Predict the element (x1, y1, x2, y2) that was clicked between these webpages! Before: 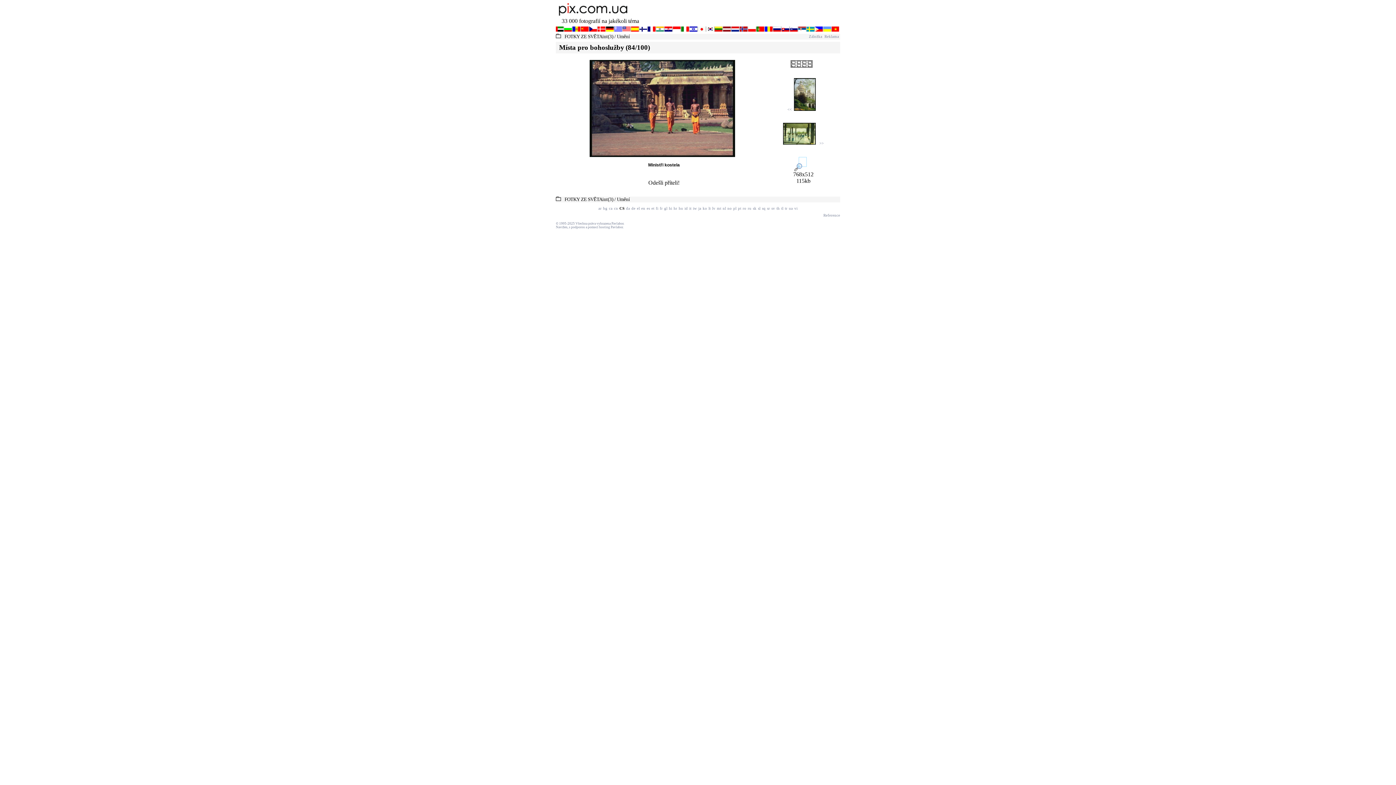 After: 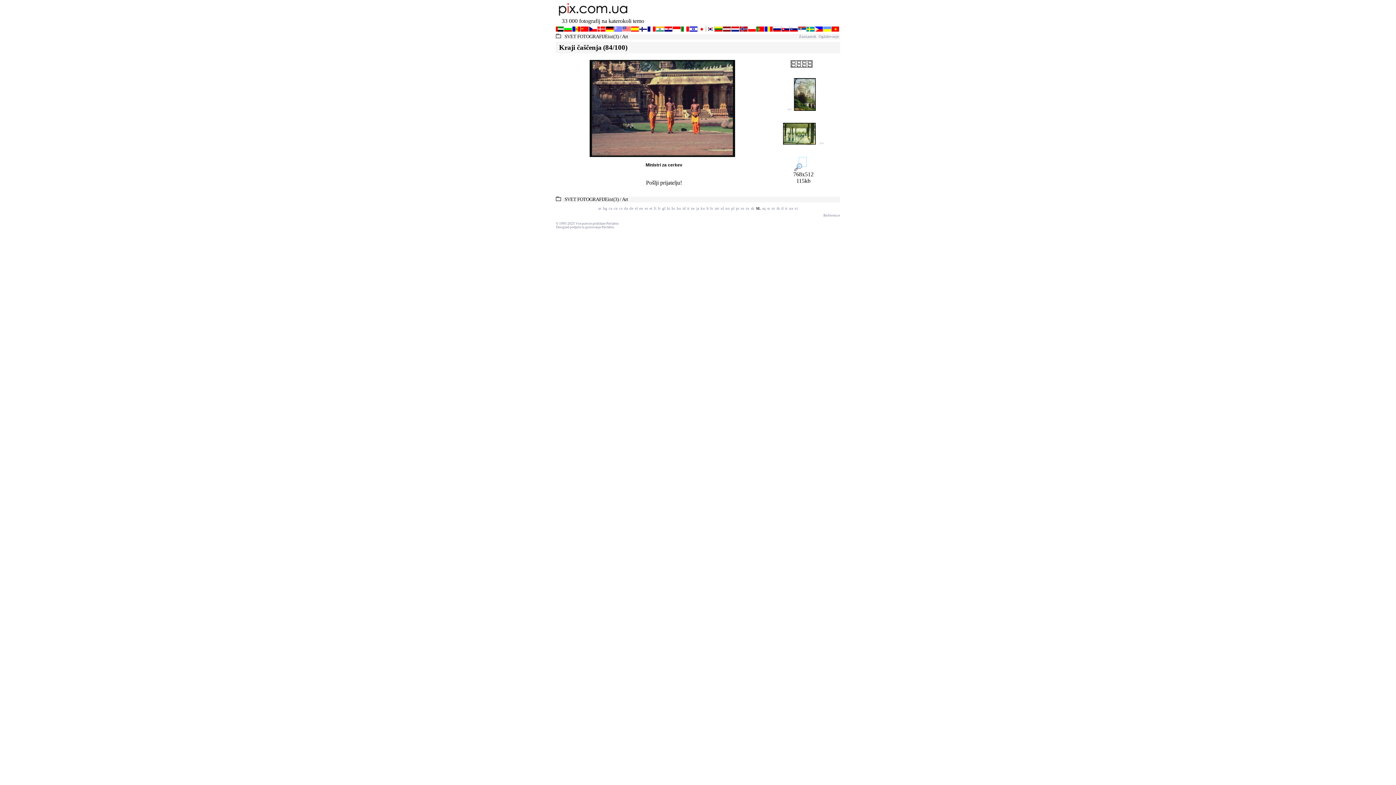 Action: bbox: (758, 206, 760, 210) label: sl